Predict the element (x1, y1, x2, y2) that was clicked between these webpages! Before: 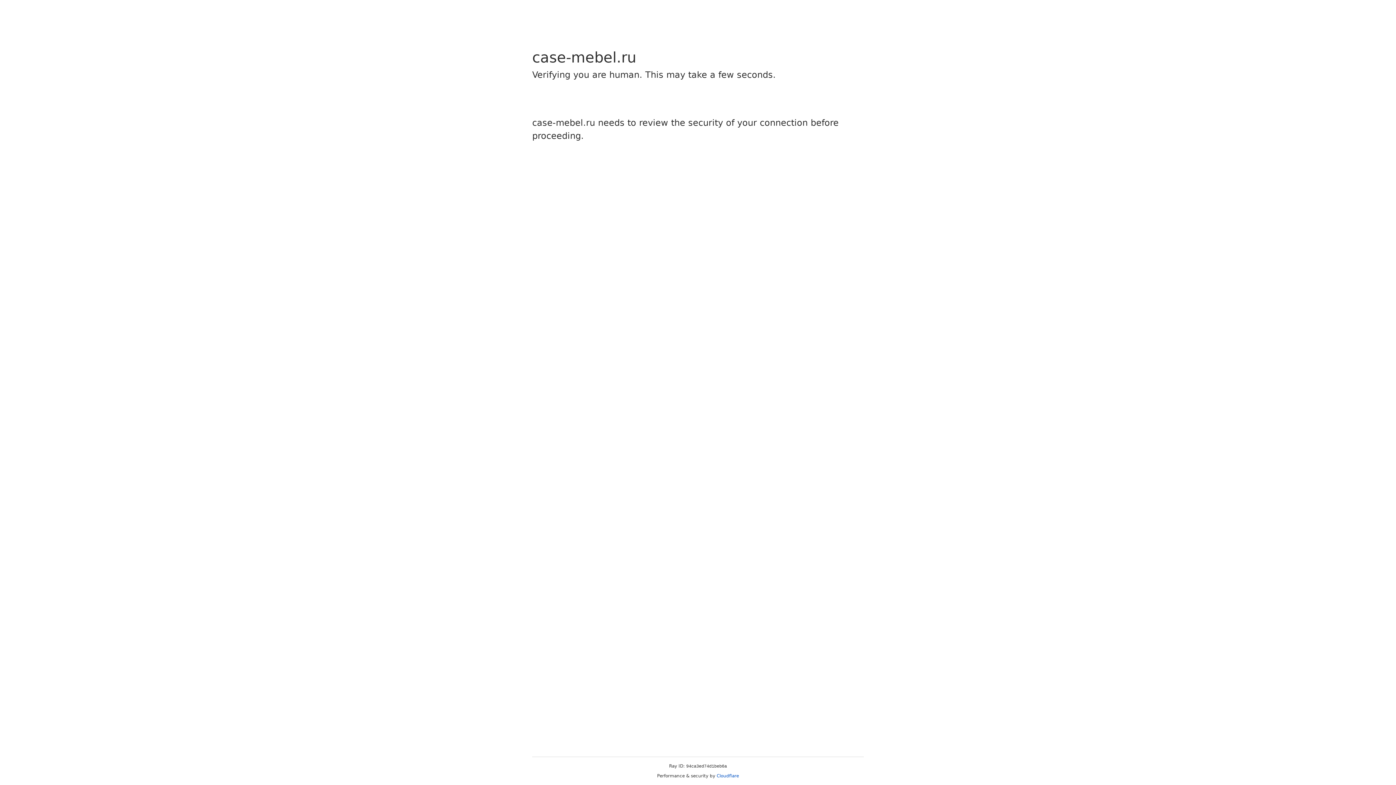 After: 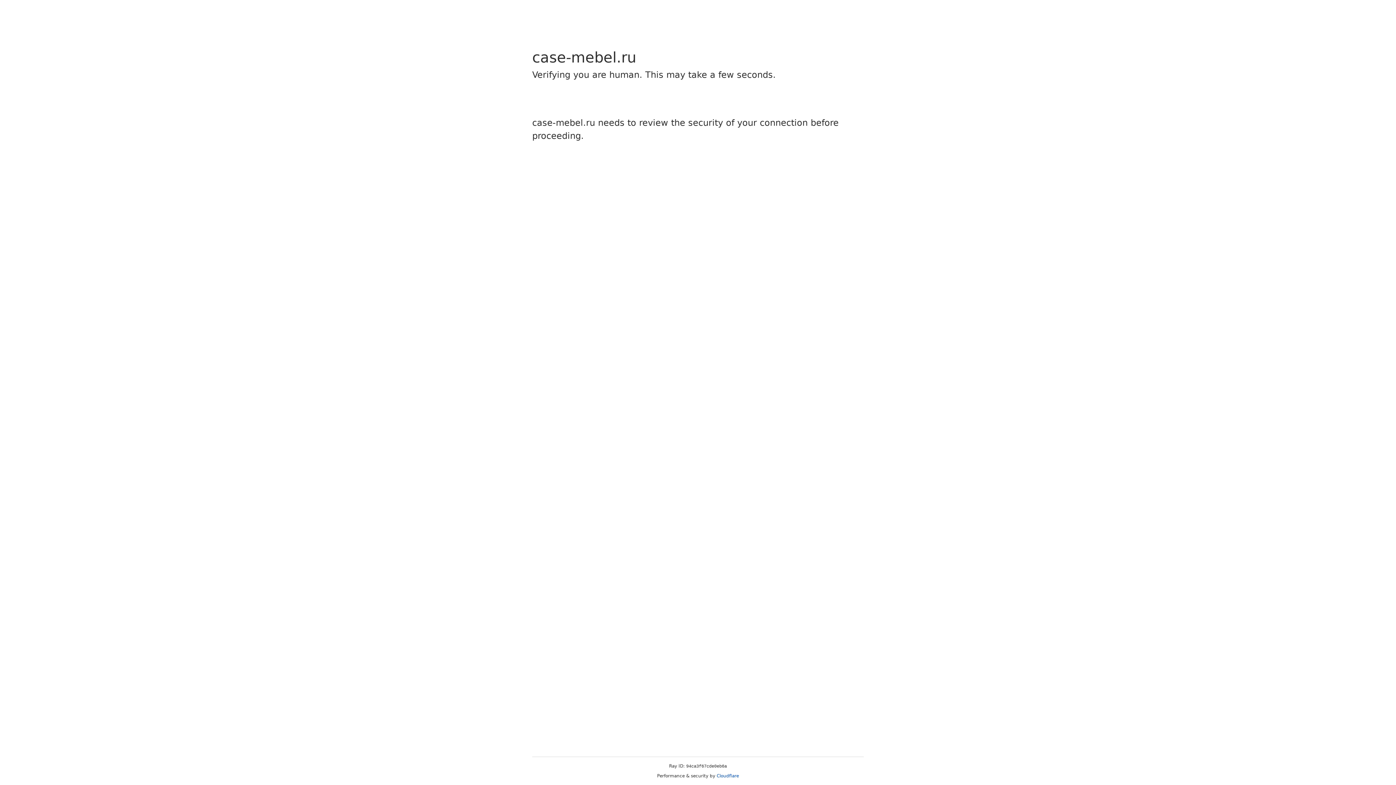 Action: bbox: (716, 773, 739, 778) label: Cloudflare